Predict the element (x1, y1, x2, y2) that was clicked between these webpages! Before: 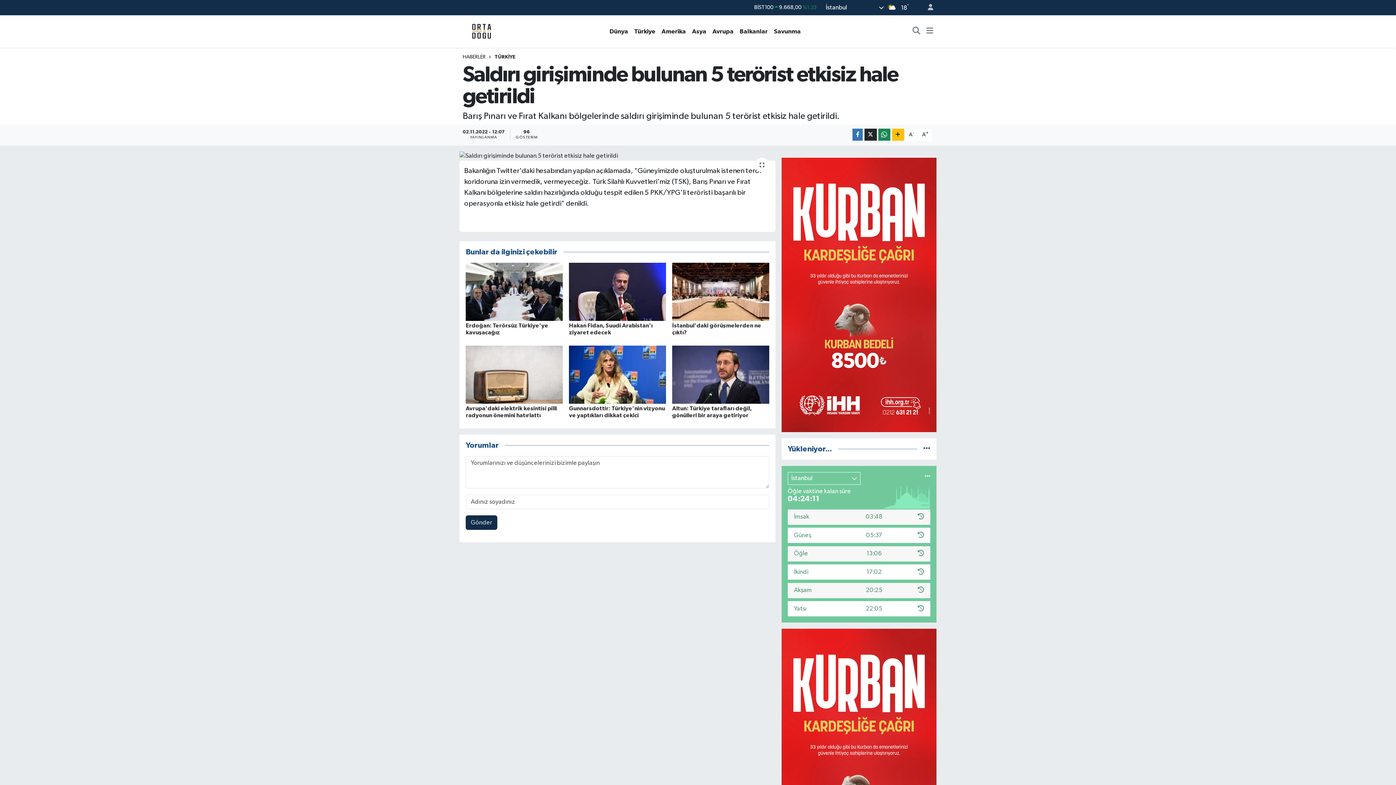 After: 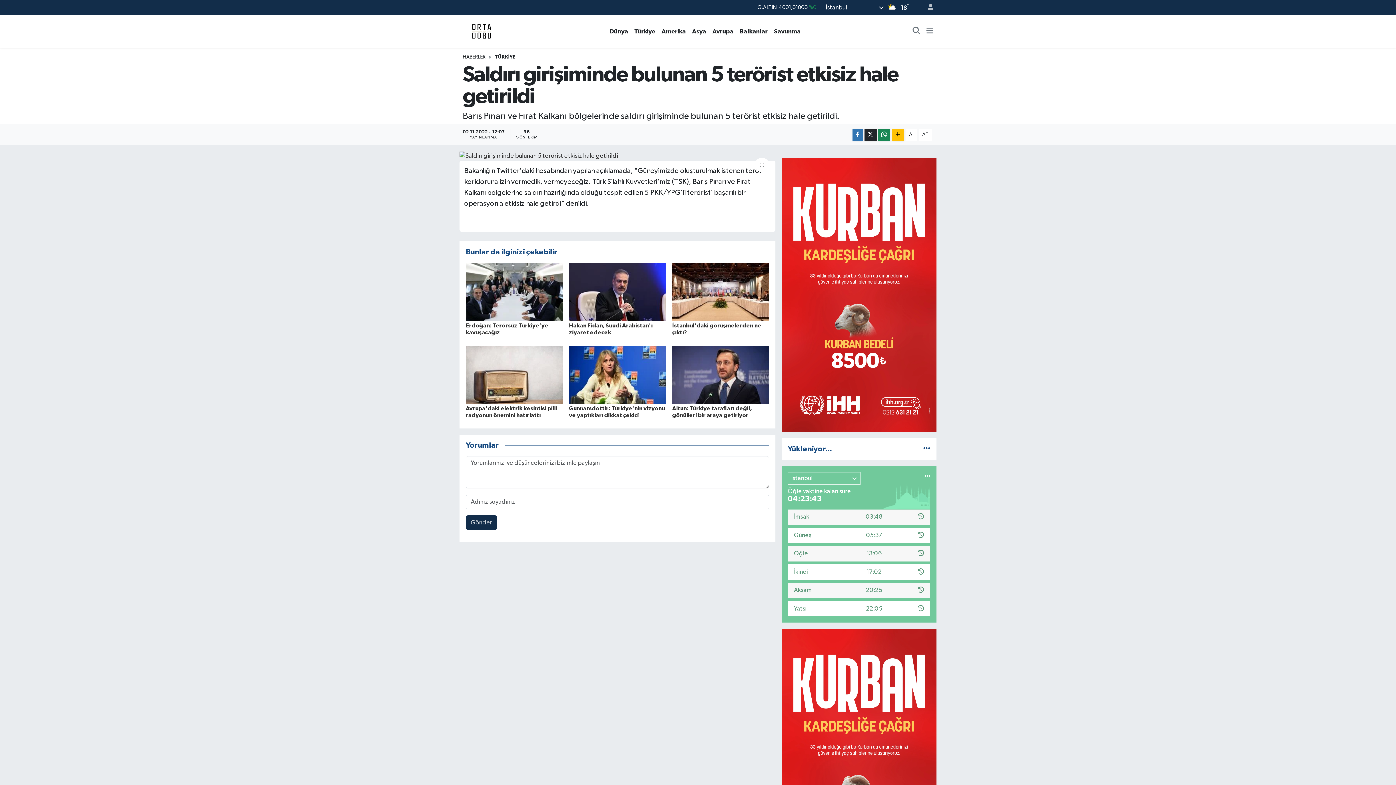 Action: bbox: (781, 763, 936, 769)